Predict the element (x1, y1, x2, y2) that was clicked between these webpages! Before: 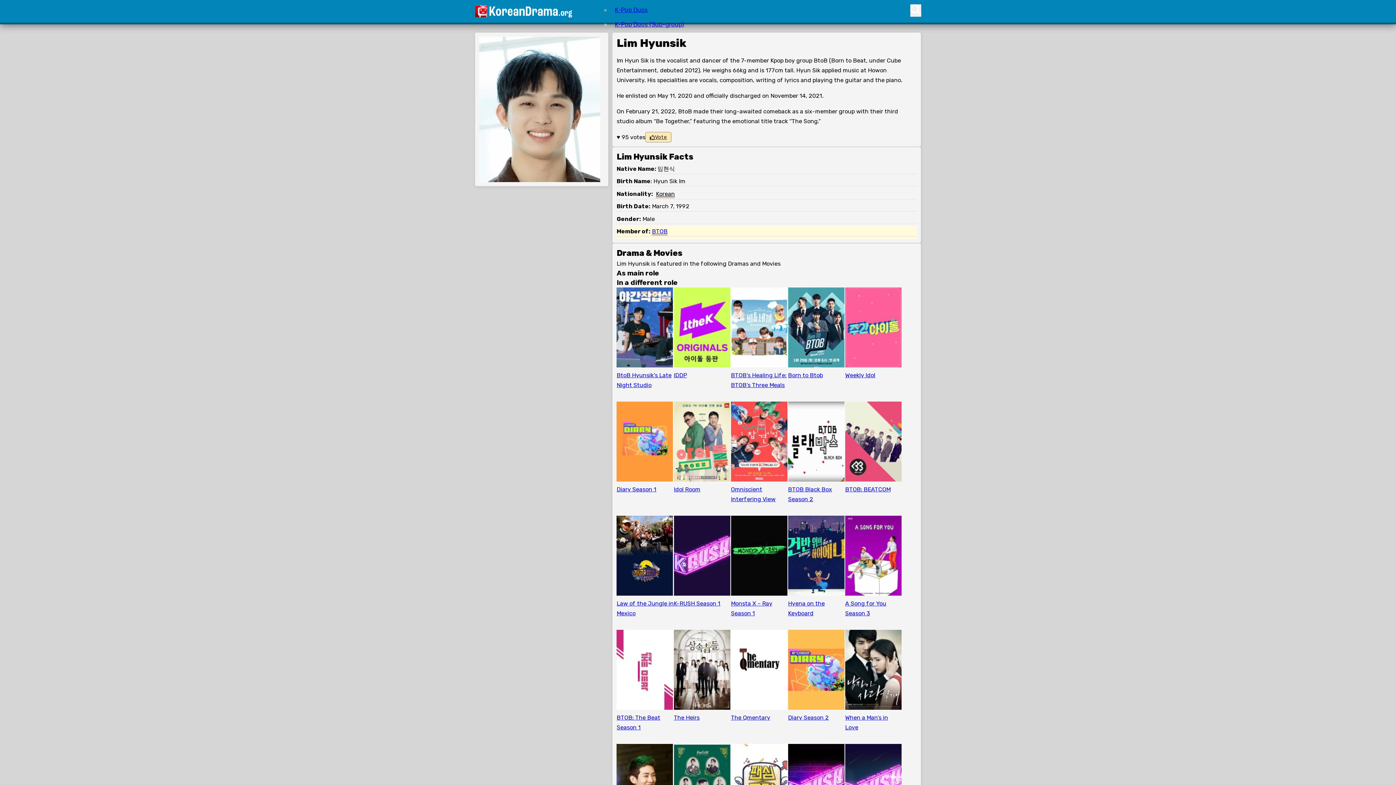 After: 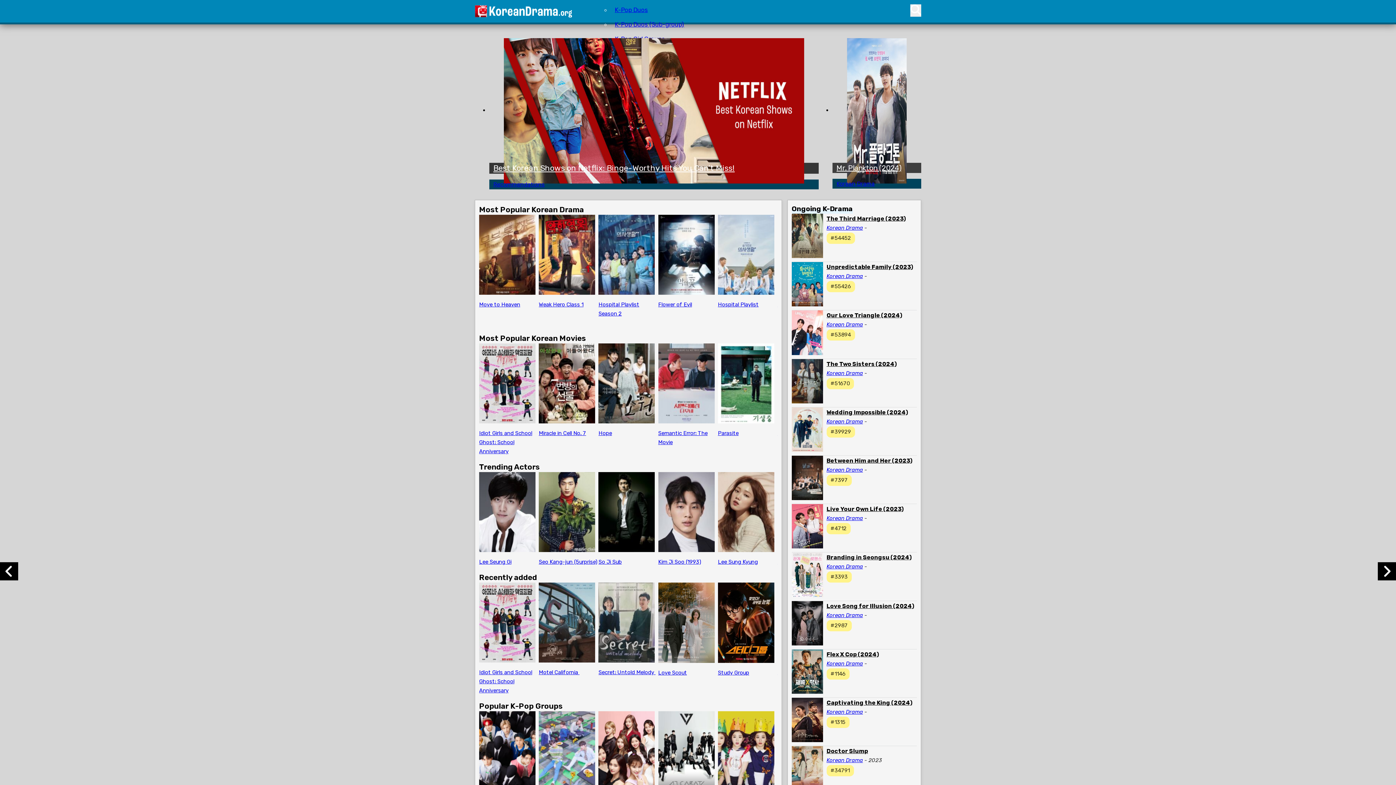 Action: bbox: (474, 5, 573, 17)